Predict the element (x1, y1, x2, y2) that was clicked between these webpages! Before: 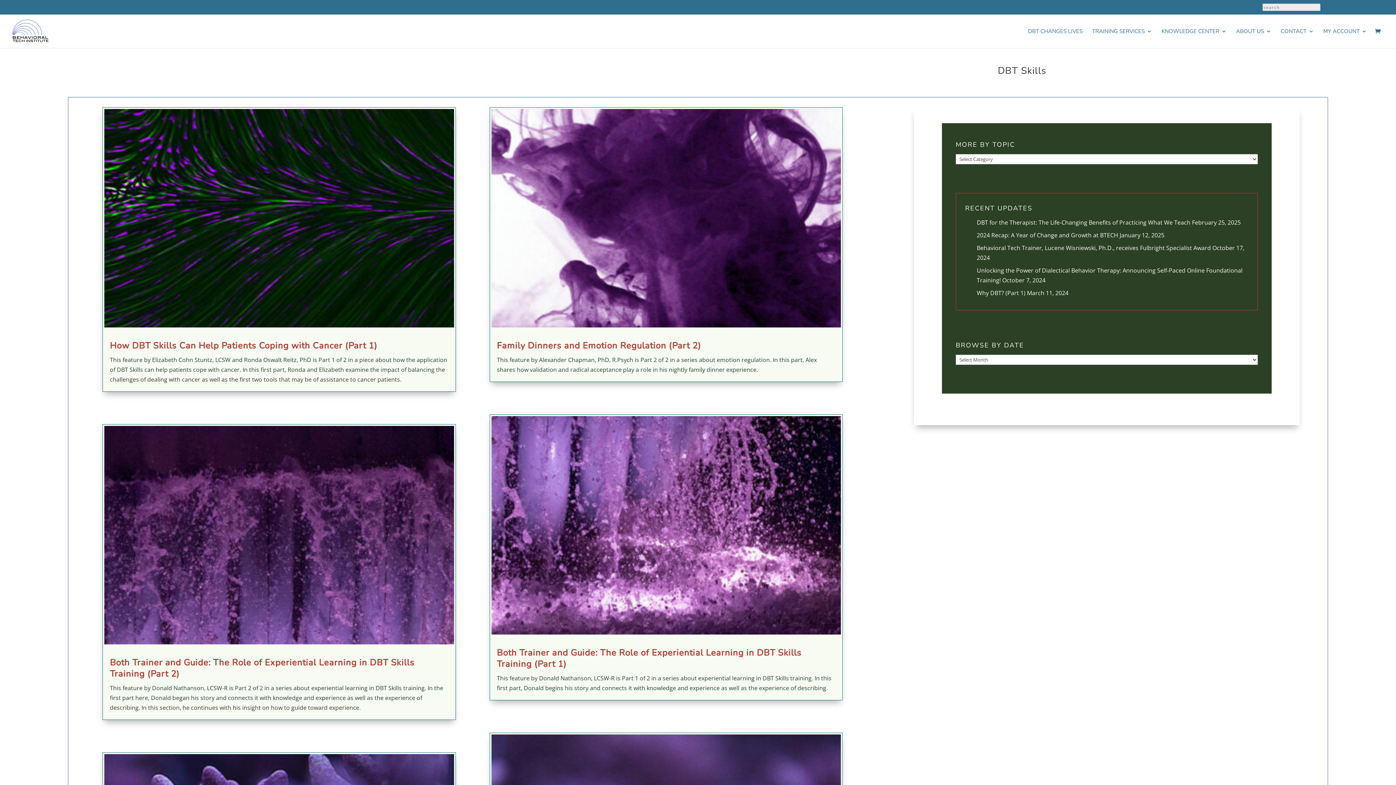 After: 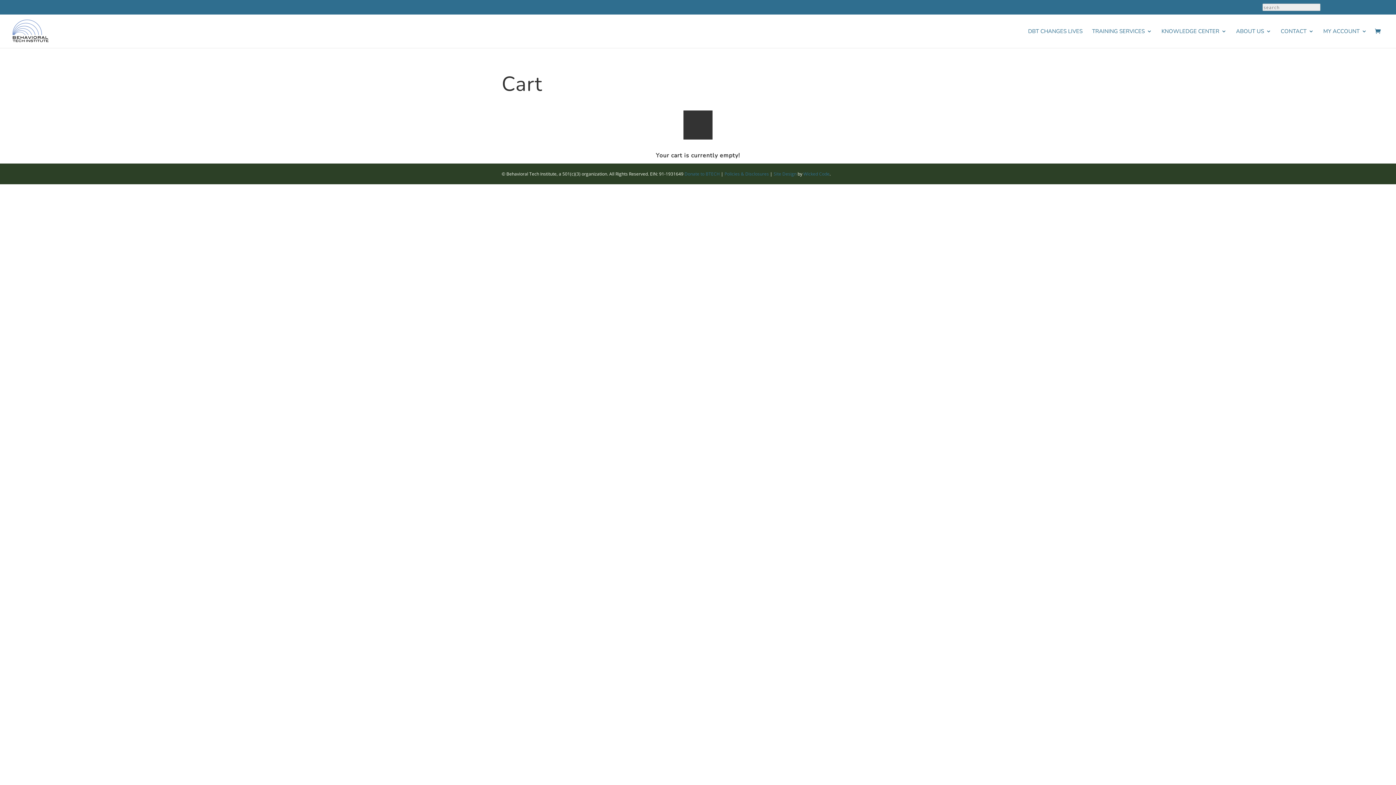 Action: bbox: (1375, 28, 1384, 36)